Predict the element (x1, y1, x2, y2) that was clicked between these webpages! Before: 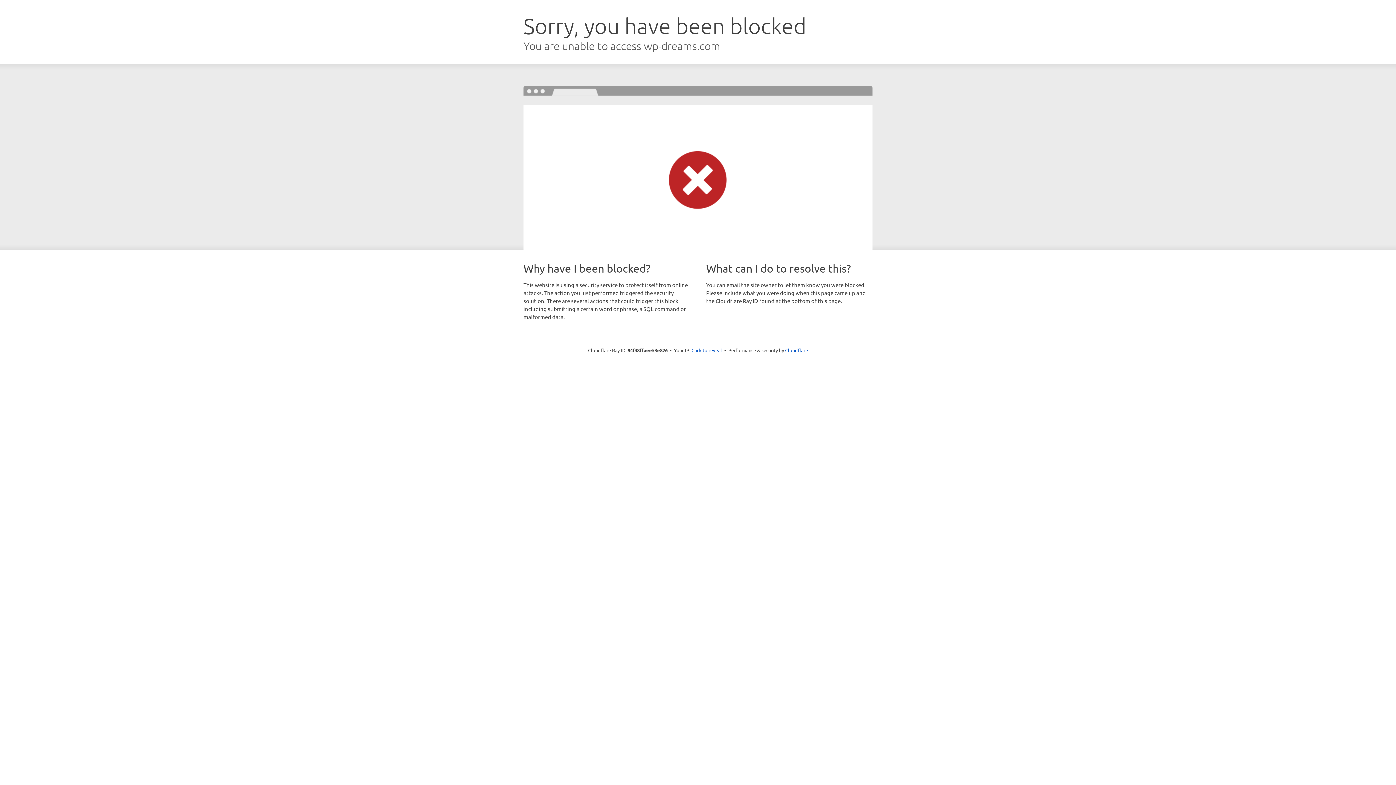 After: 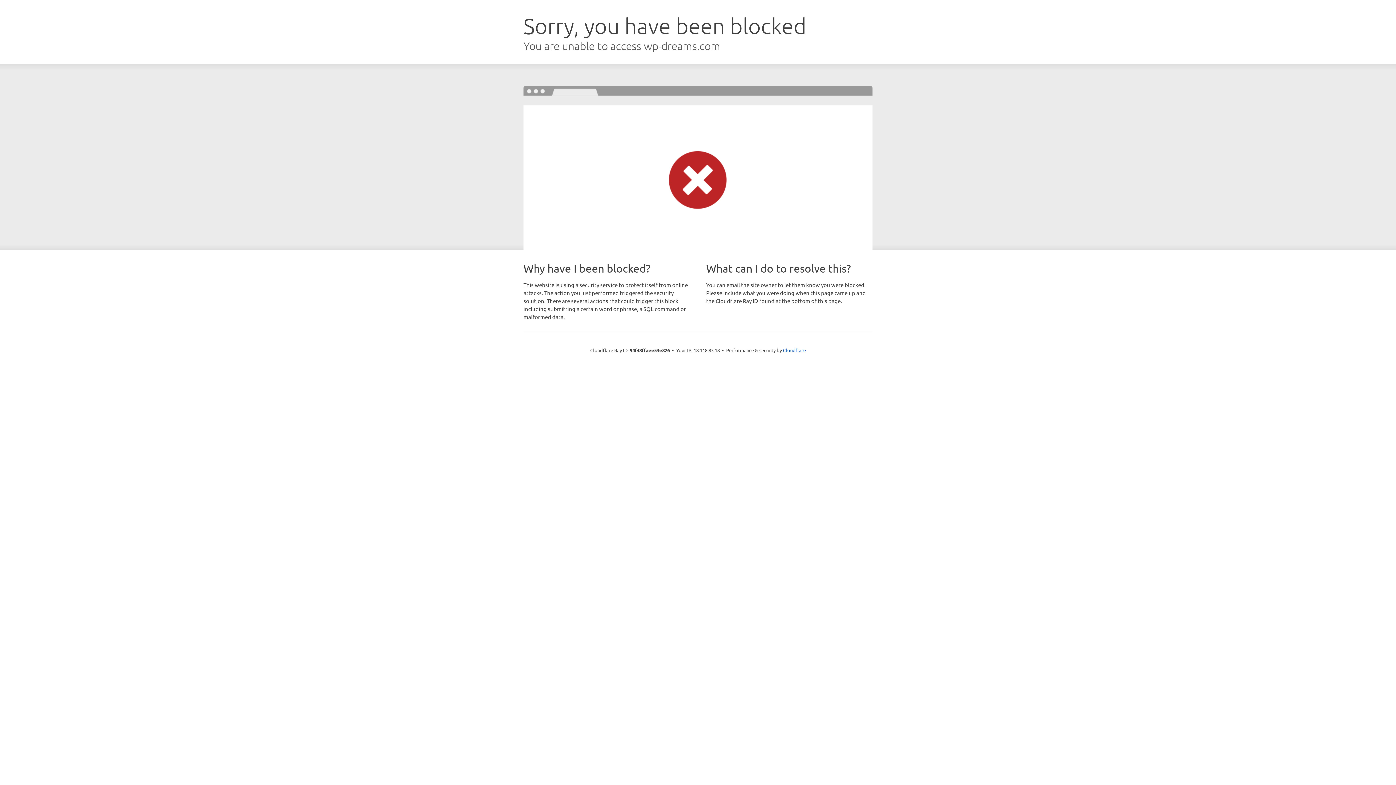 Action: bbox: (691, 346, 722, 353) label: Click to reveal